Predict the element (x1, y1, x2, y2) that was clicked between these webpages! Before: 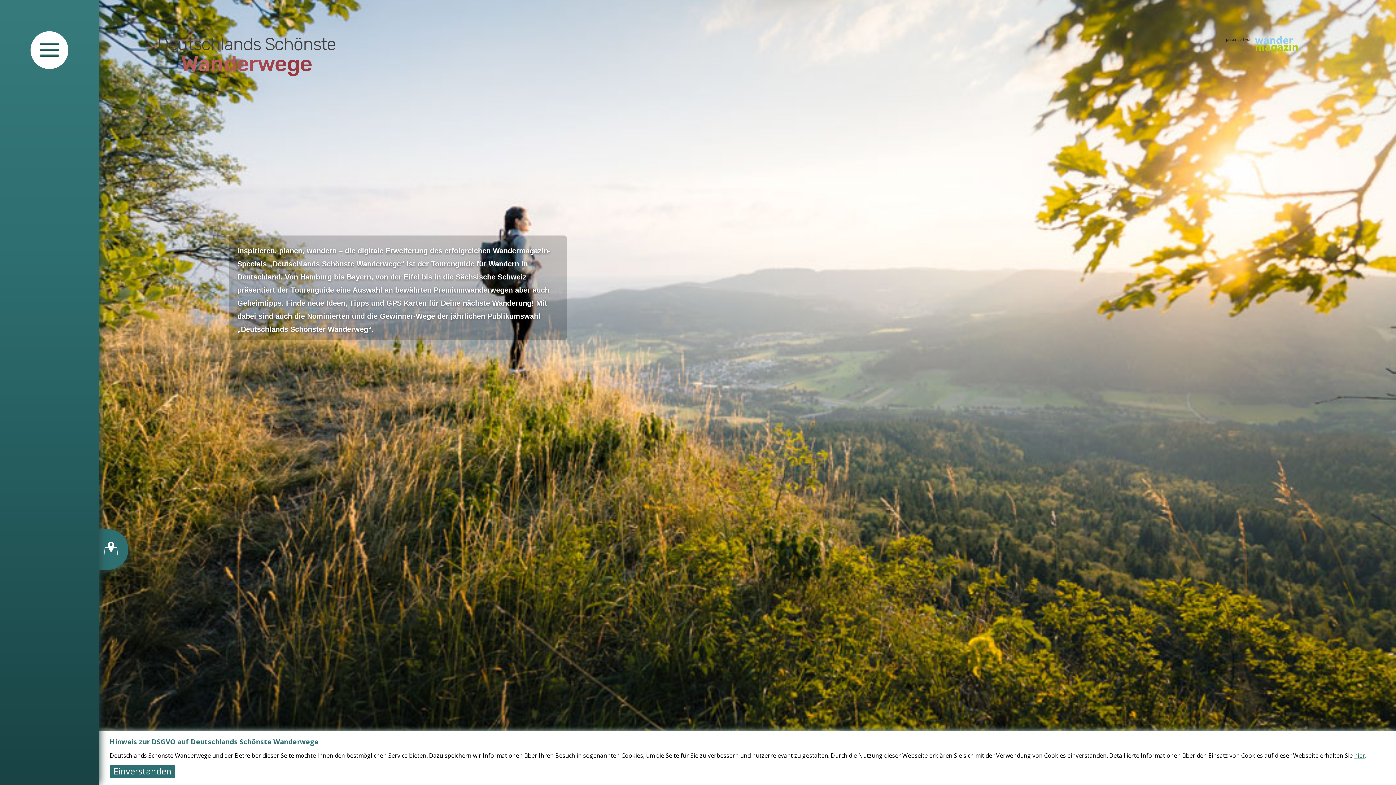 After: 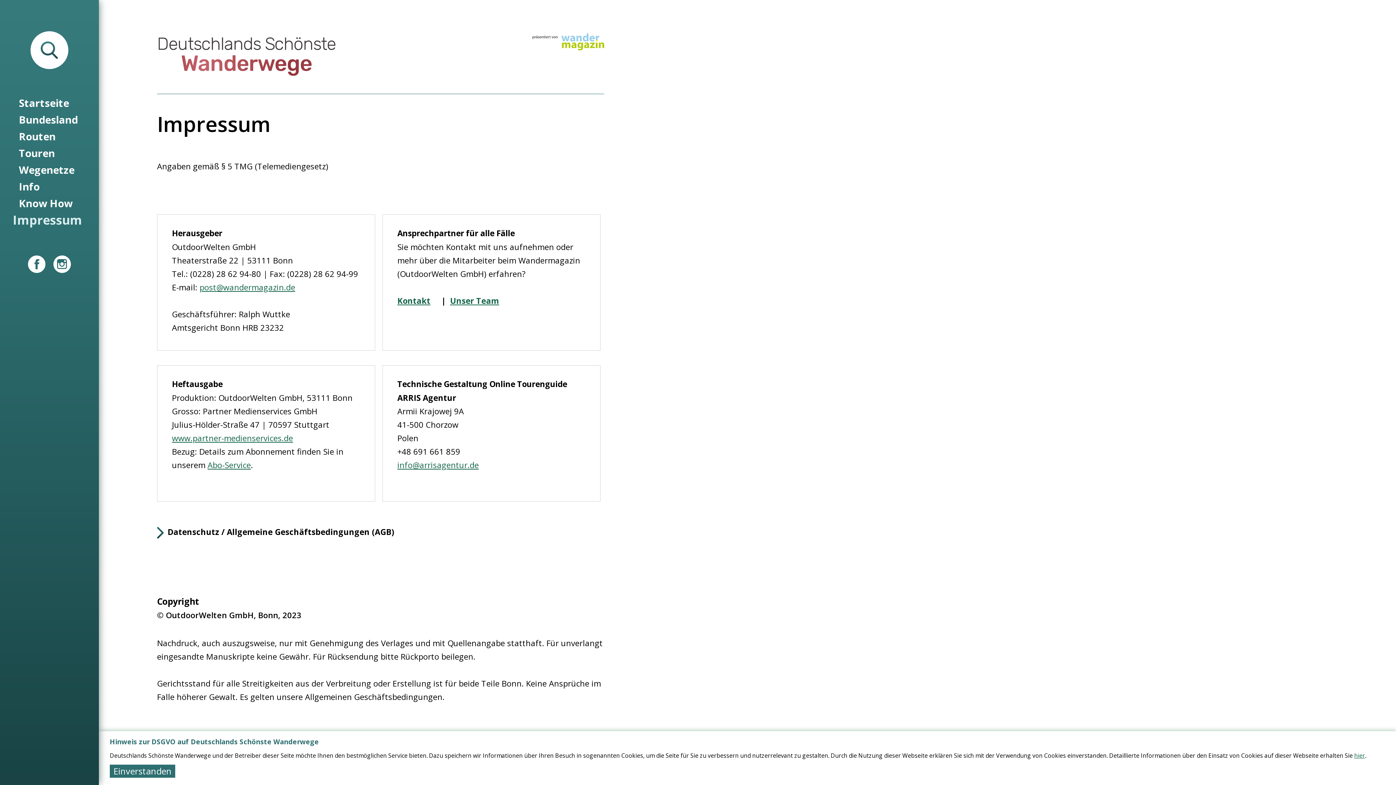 Action: label: hier bbox: (1354, 752, 1365, 760)